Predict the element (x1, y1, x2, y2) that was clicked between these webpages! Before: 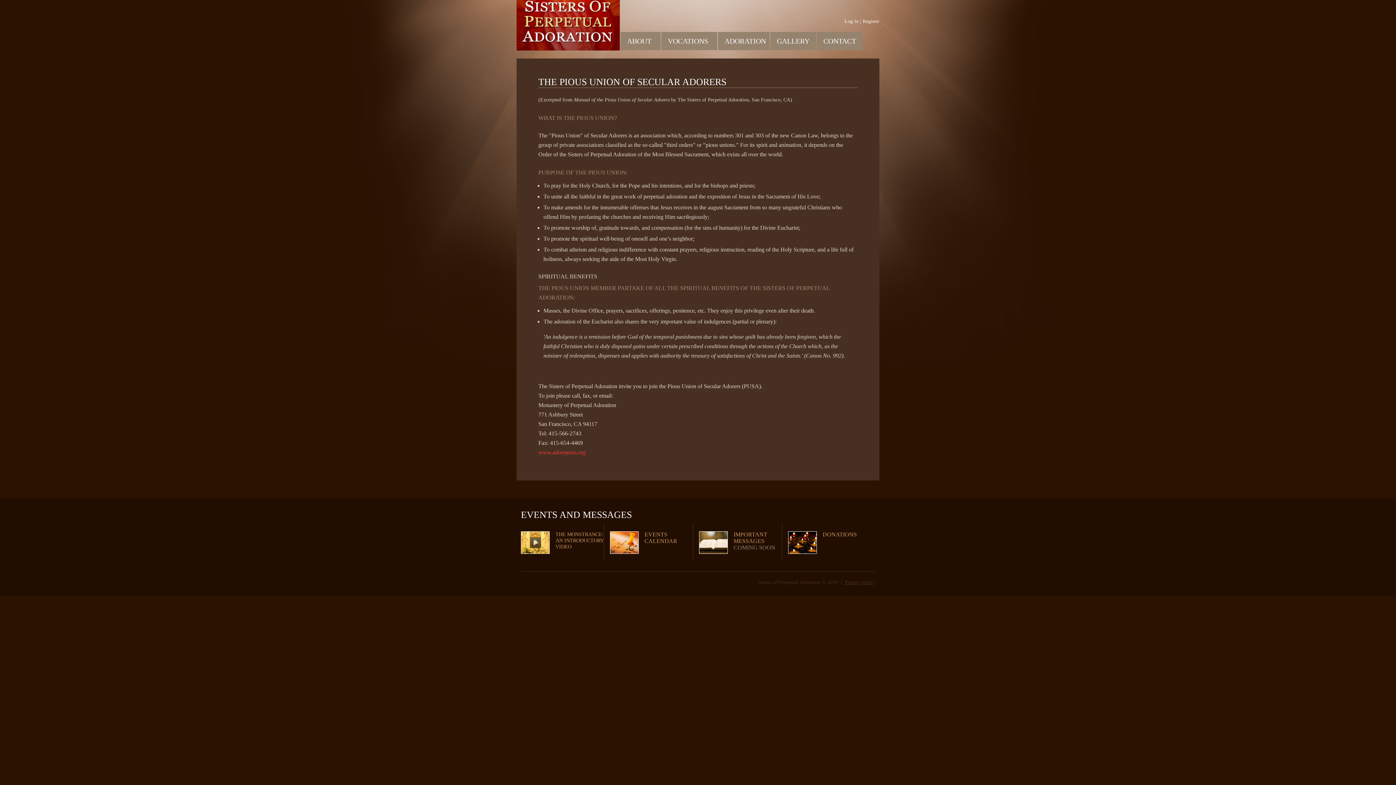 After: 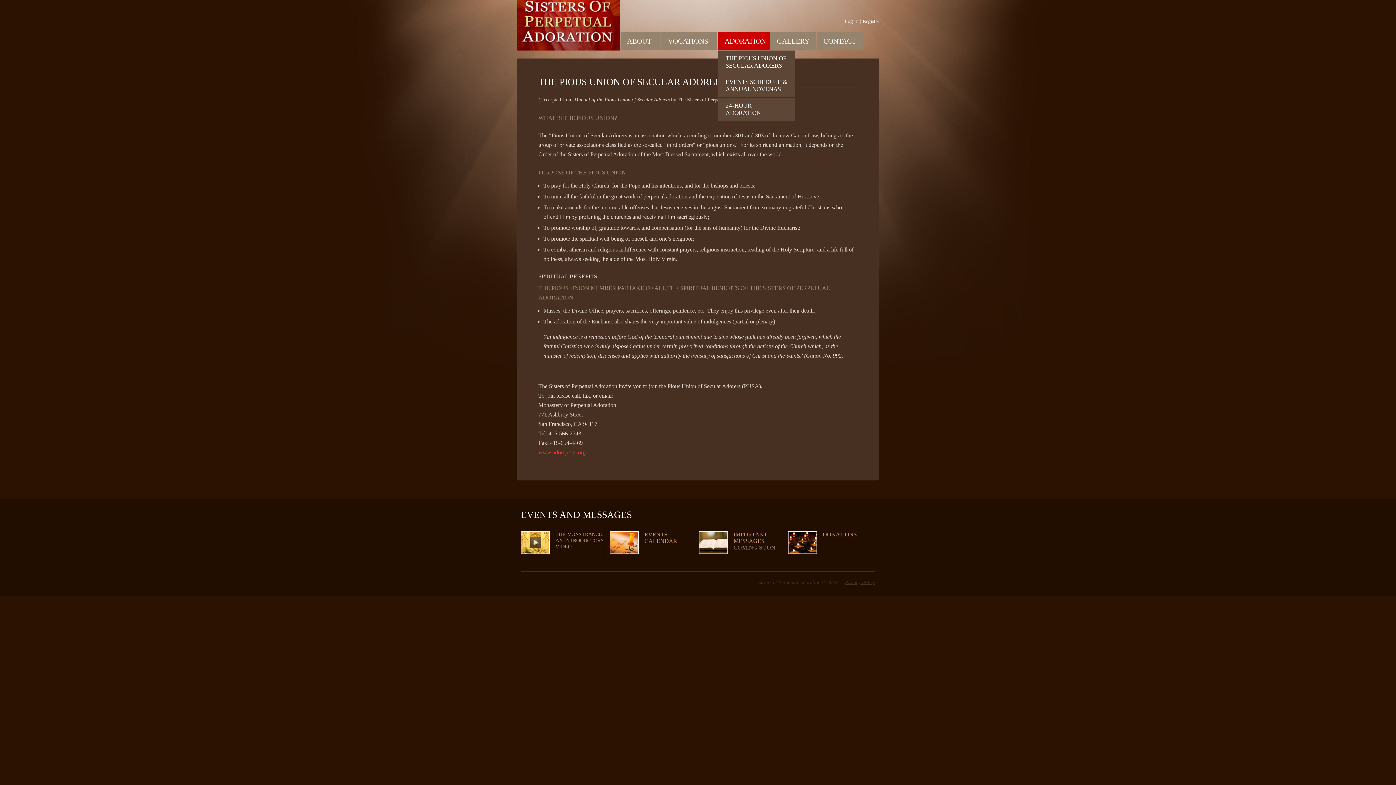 Action: label: ADORATION bbox: (718, 31, 769, 50)